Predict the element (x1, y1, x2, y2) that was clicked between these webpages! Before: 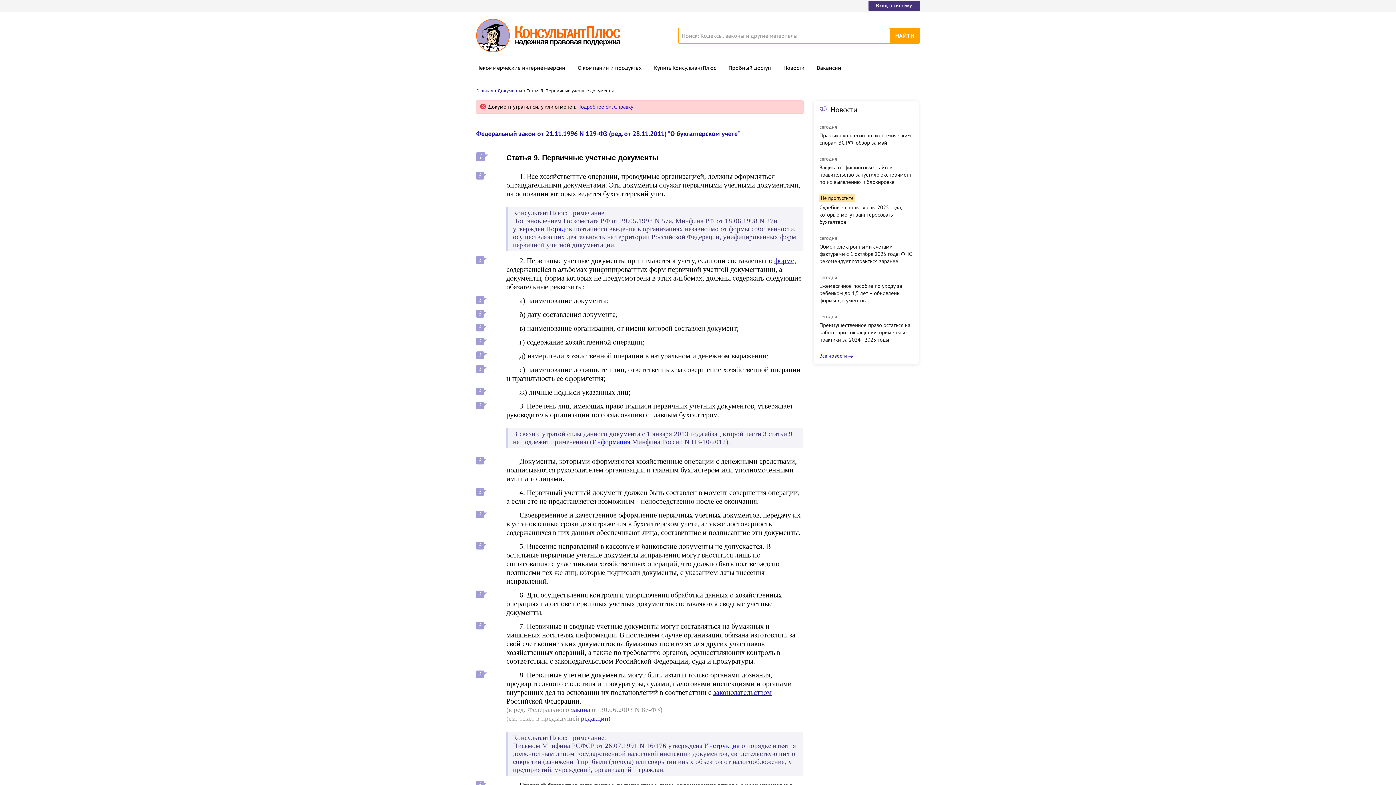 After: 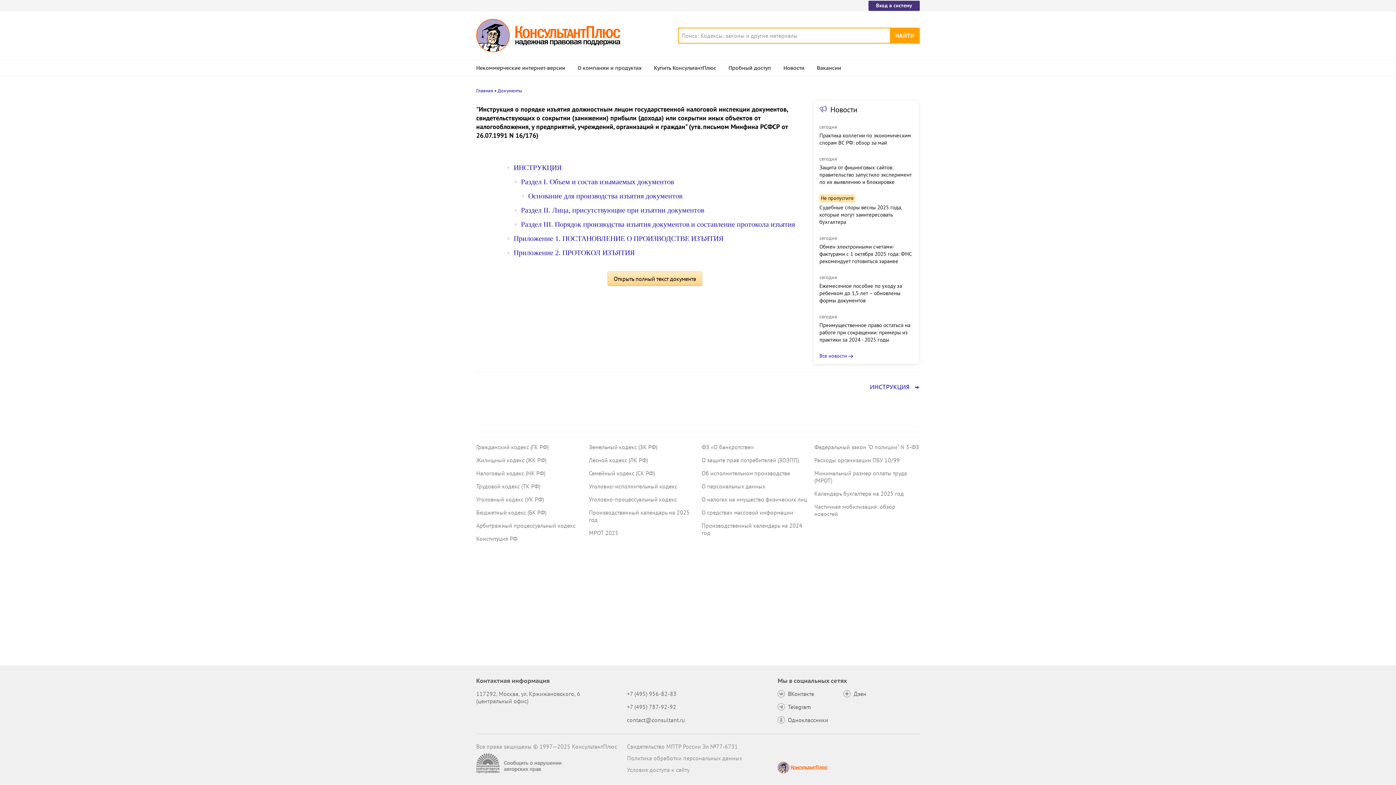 Action: label: Инструкция bbox: (704, 742, 740, 749)